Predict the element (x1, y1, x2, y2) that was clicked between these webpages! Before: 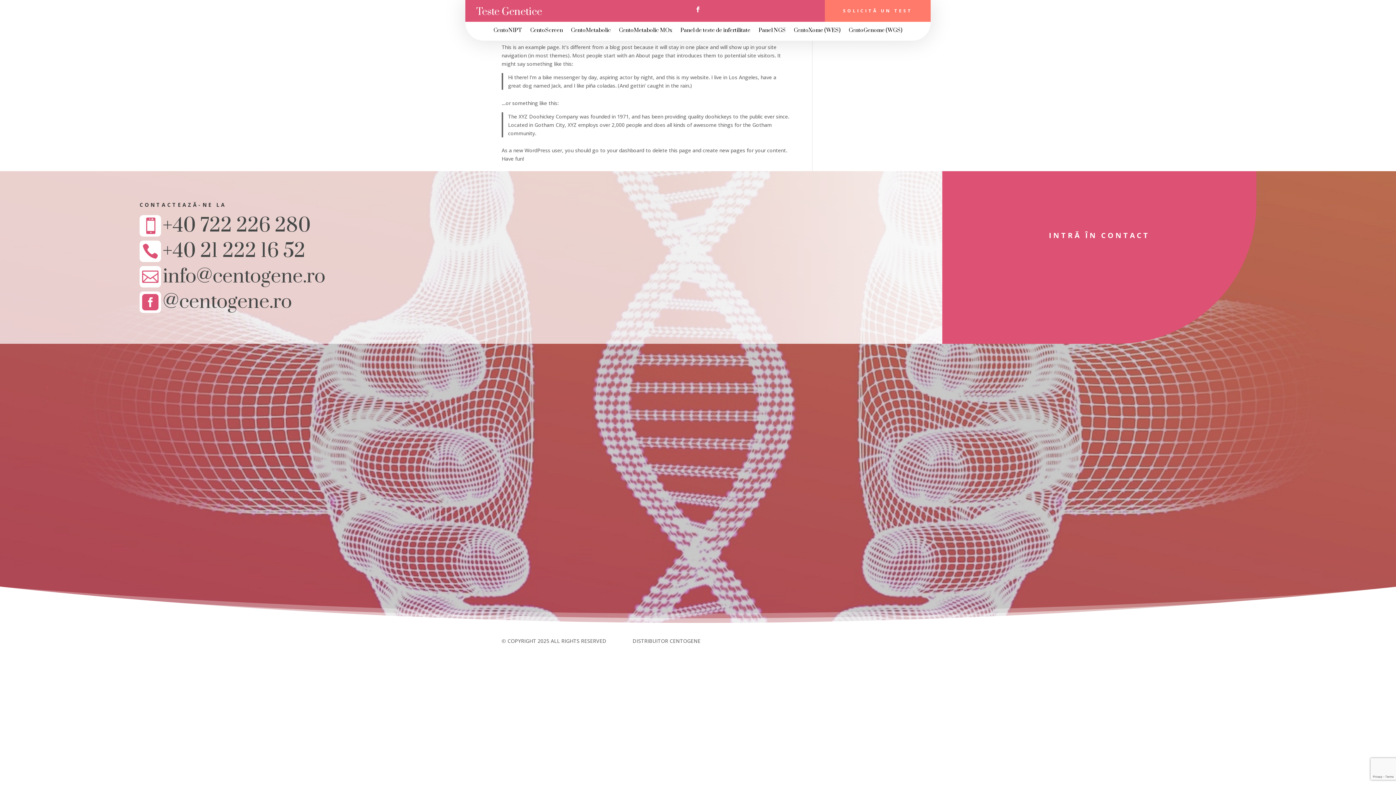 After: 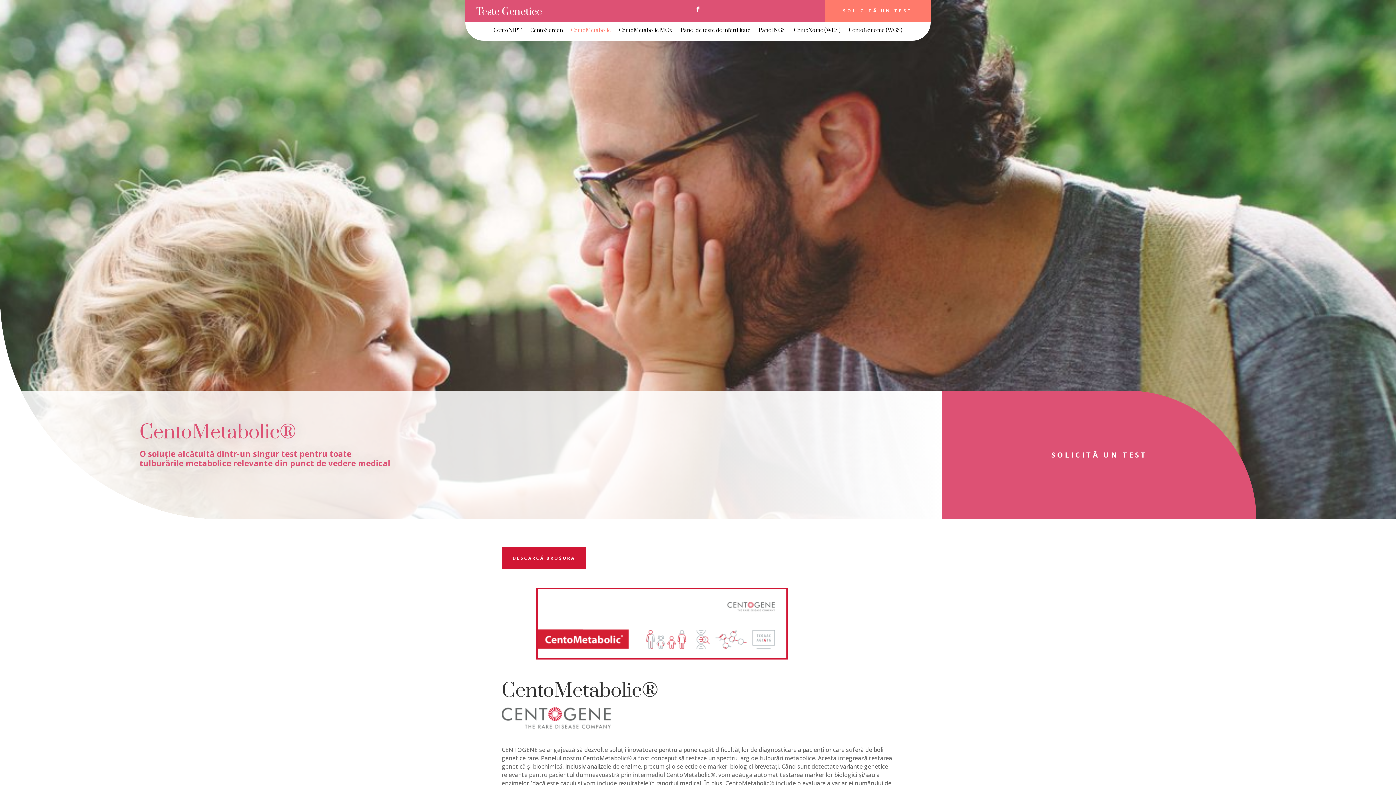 Action: bbox: (571, 28, 611, 36) label: CentoMetabolic